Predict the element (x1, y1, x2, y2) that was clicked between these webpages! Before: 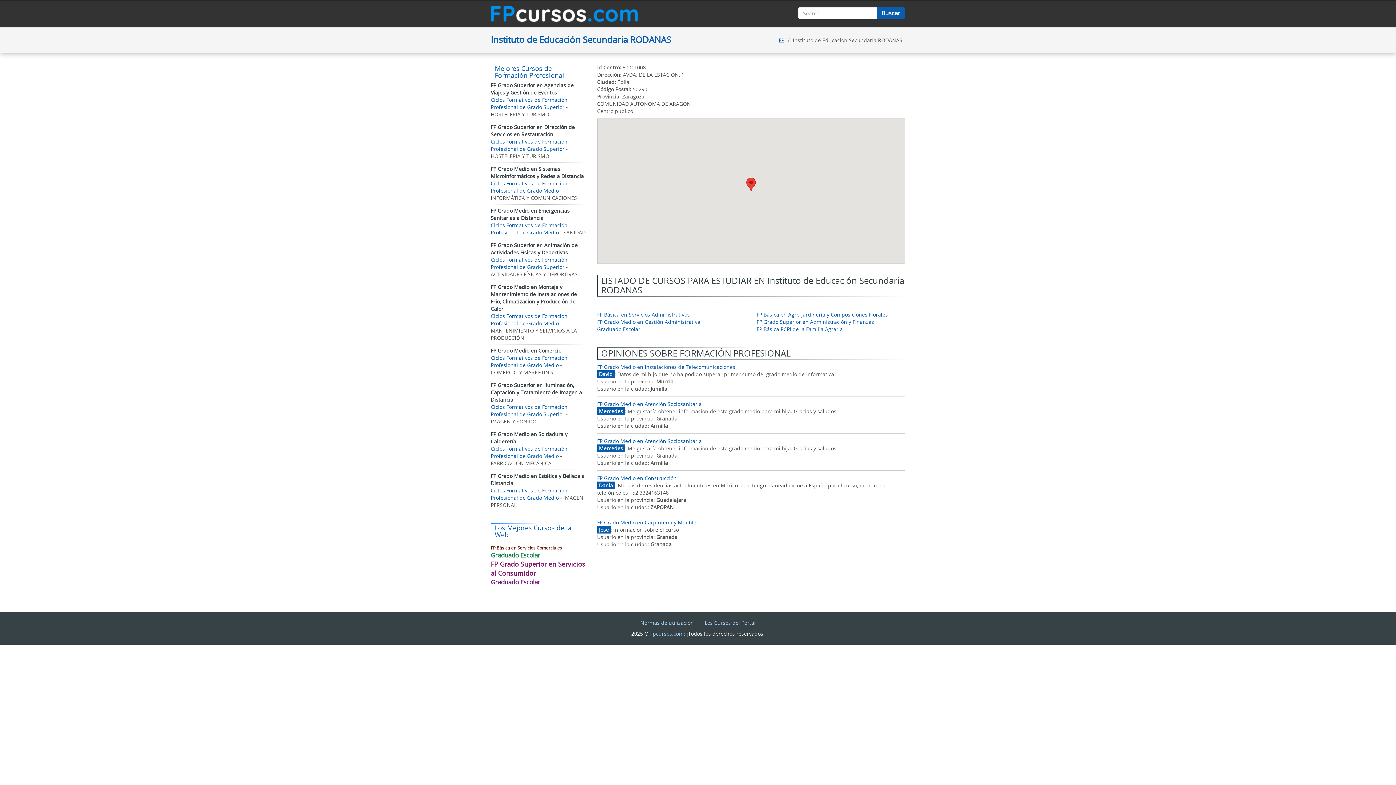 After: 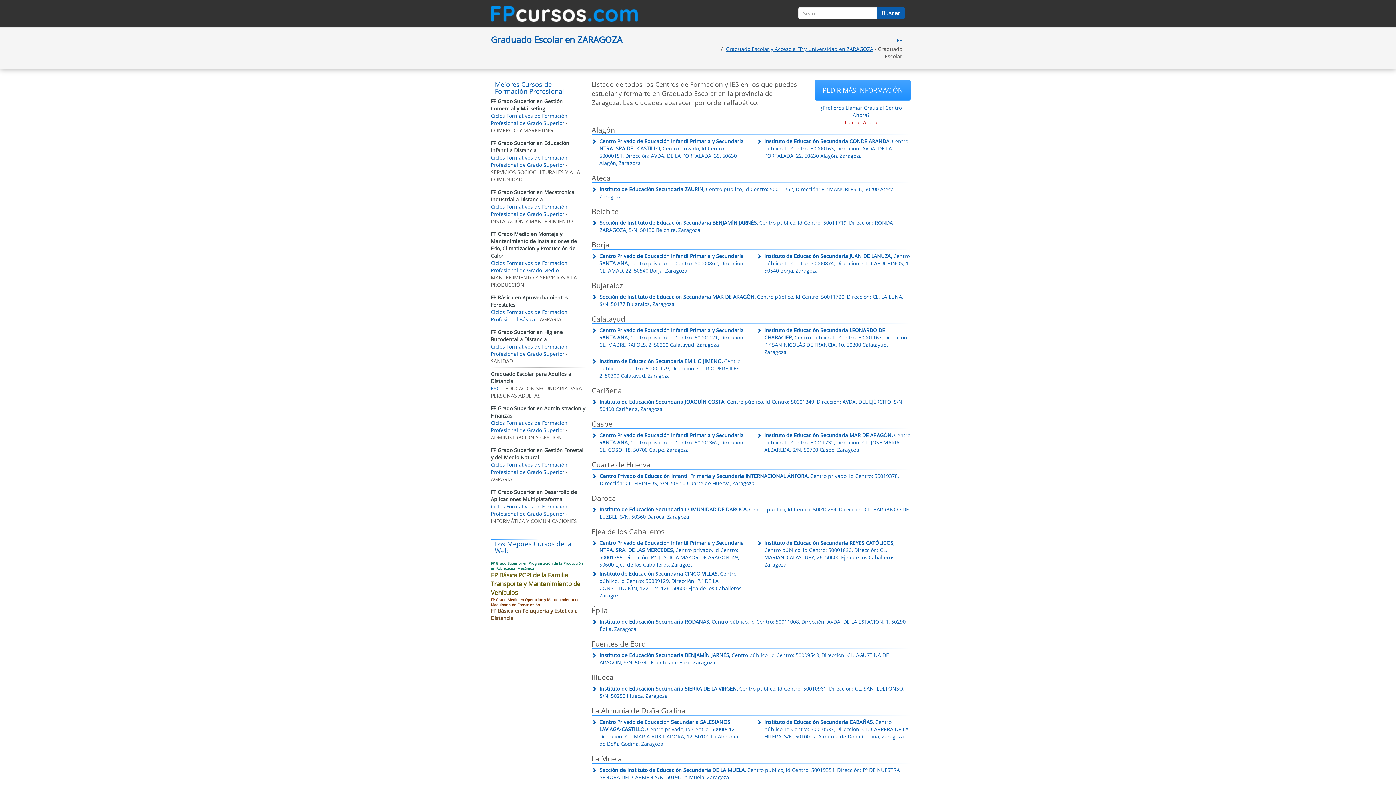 Action: bbox: (490, 578, 586, 586) label: Graduado Escolar